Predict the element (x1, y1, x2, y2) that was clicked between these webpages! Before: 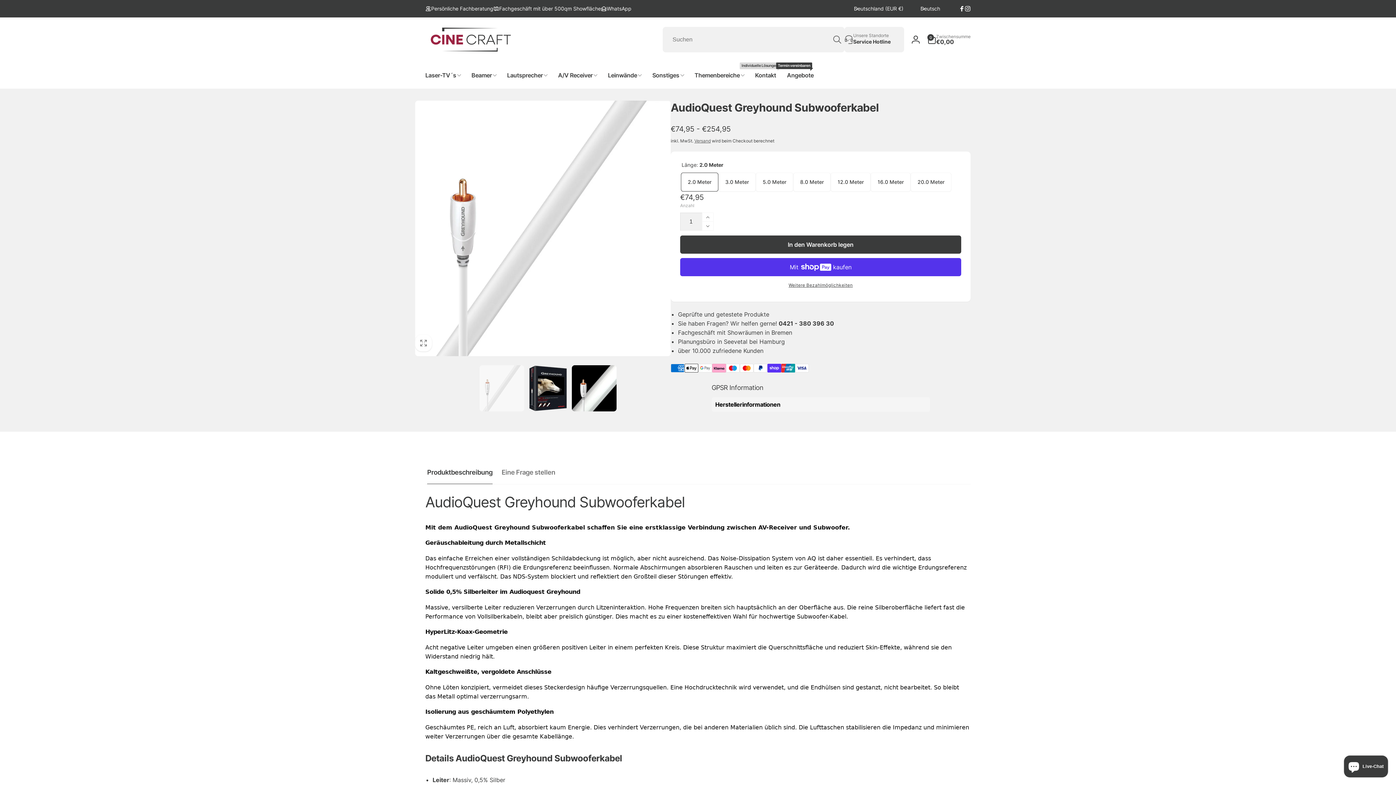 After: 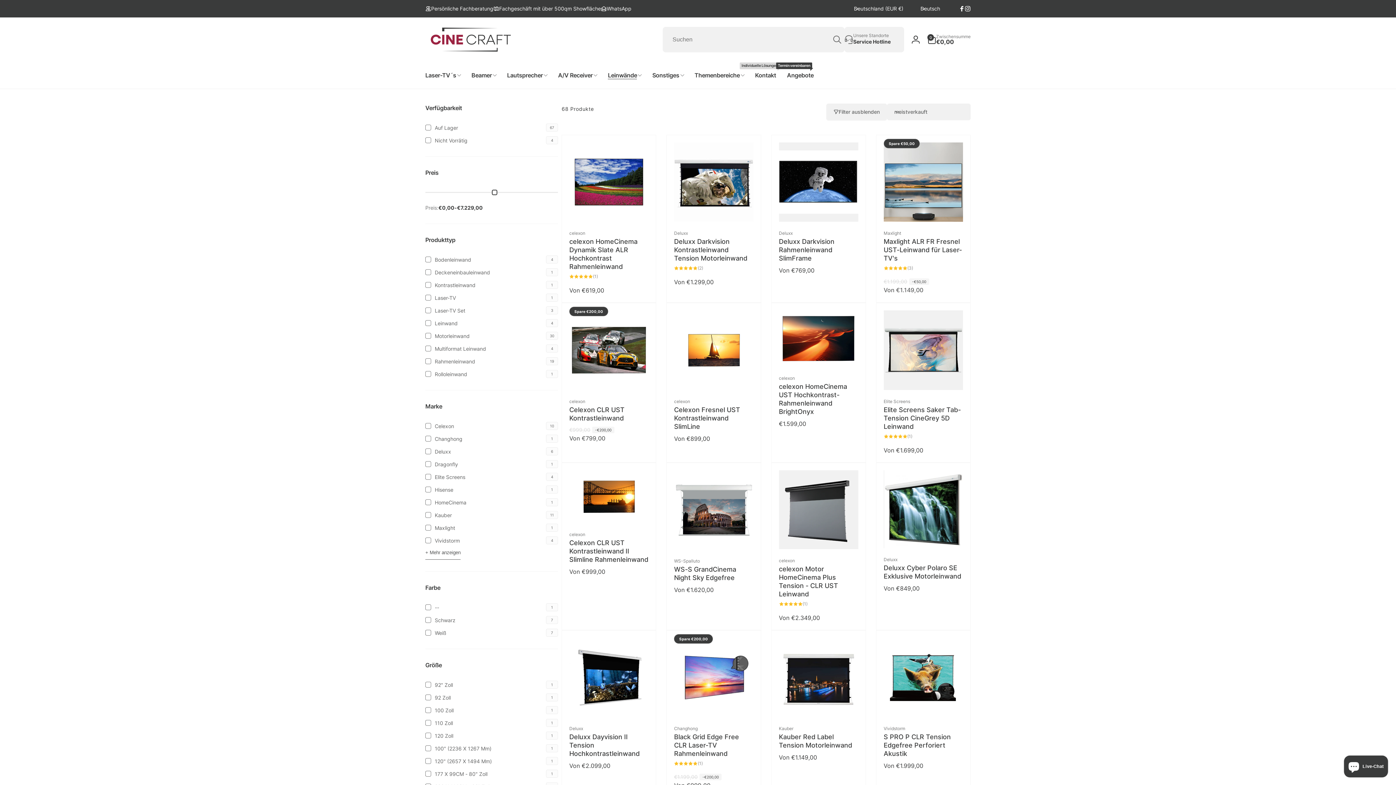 Action: bbox: (602, 61, 647, 88) label: Leinwände